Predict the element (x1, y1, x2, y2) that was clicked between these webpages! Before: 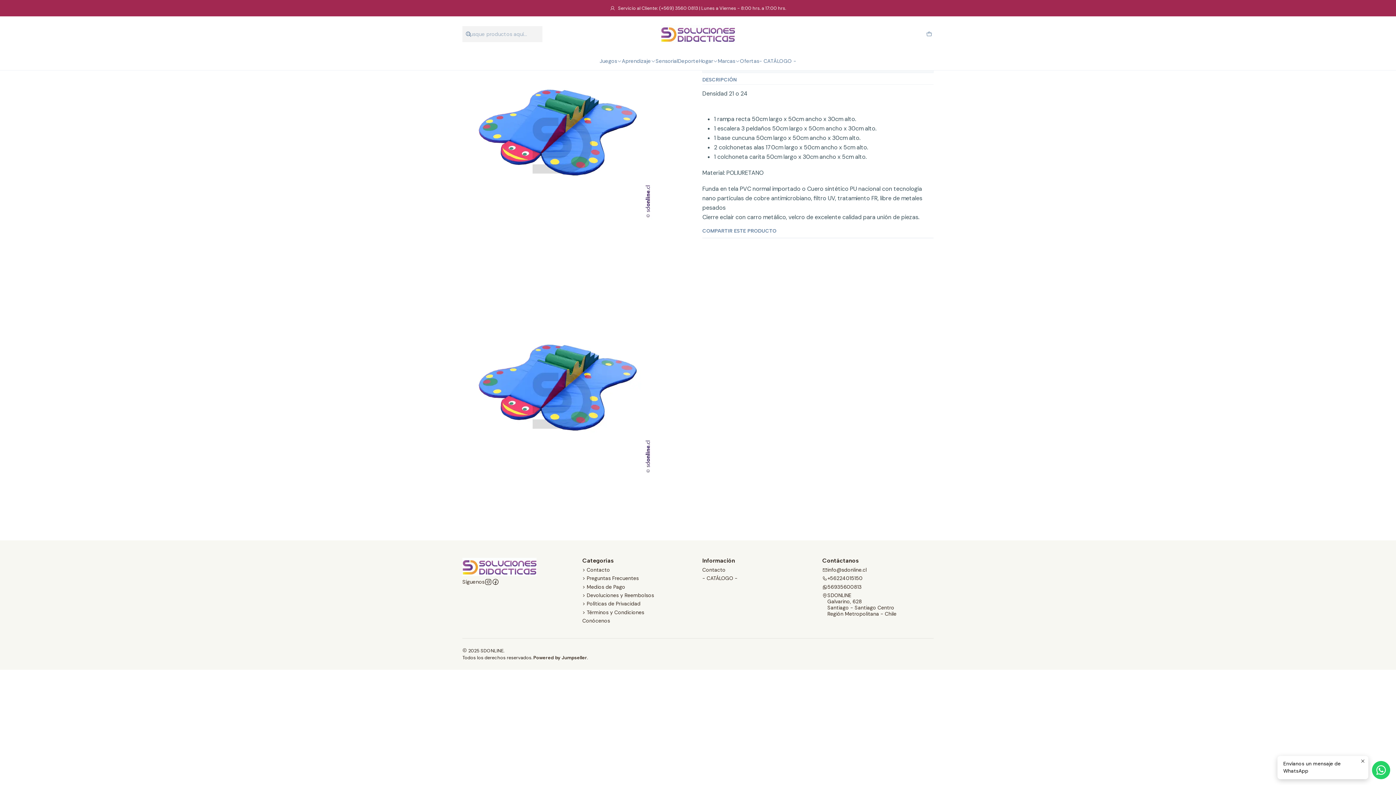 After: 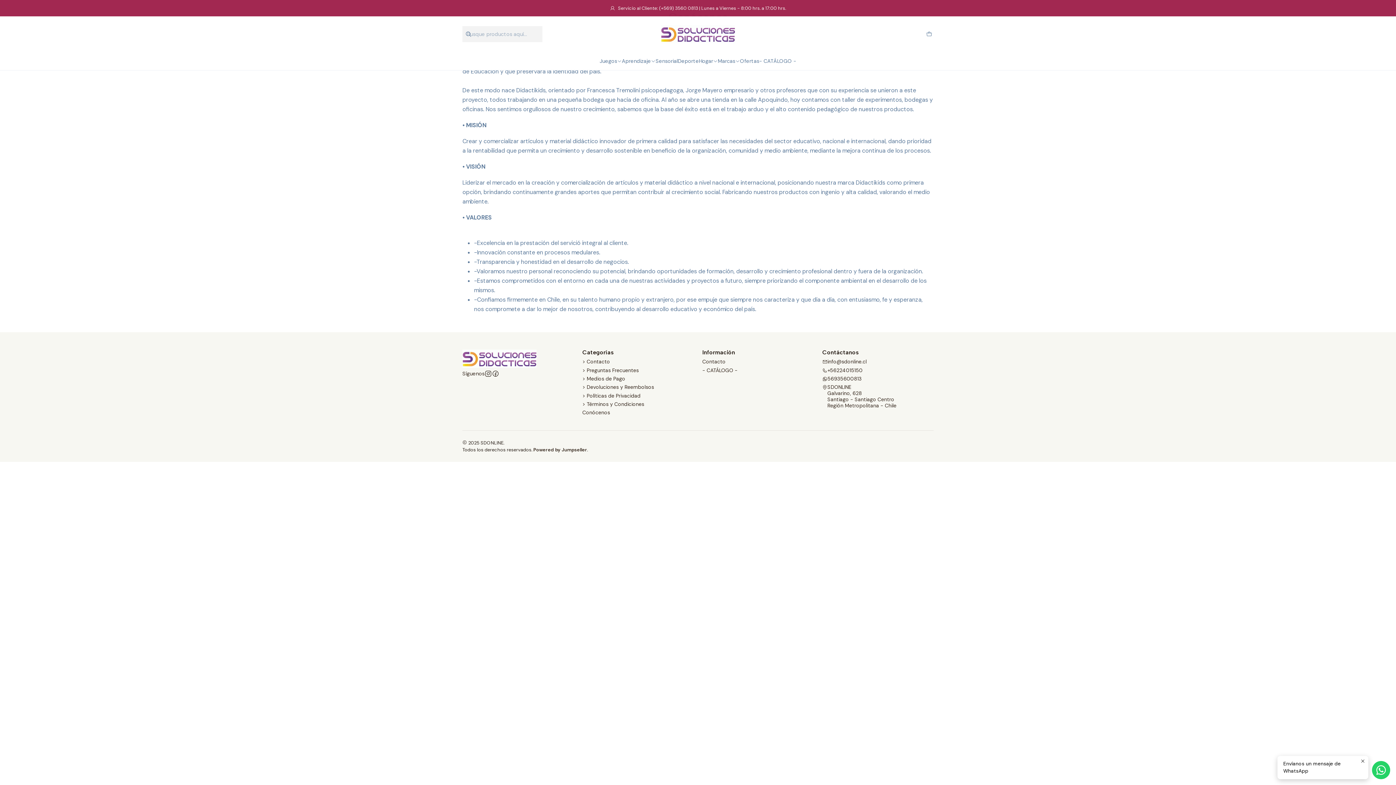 Action: bbox: (582, 617, 610, 625) label: Conócenos